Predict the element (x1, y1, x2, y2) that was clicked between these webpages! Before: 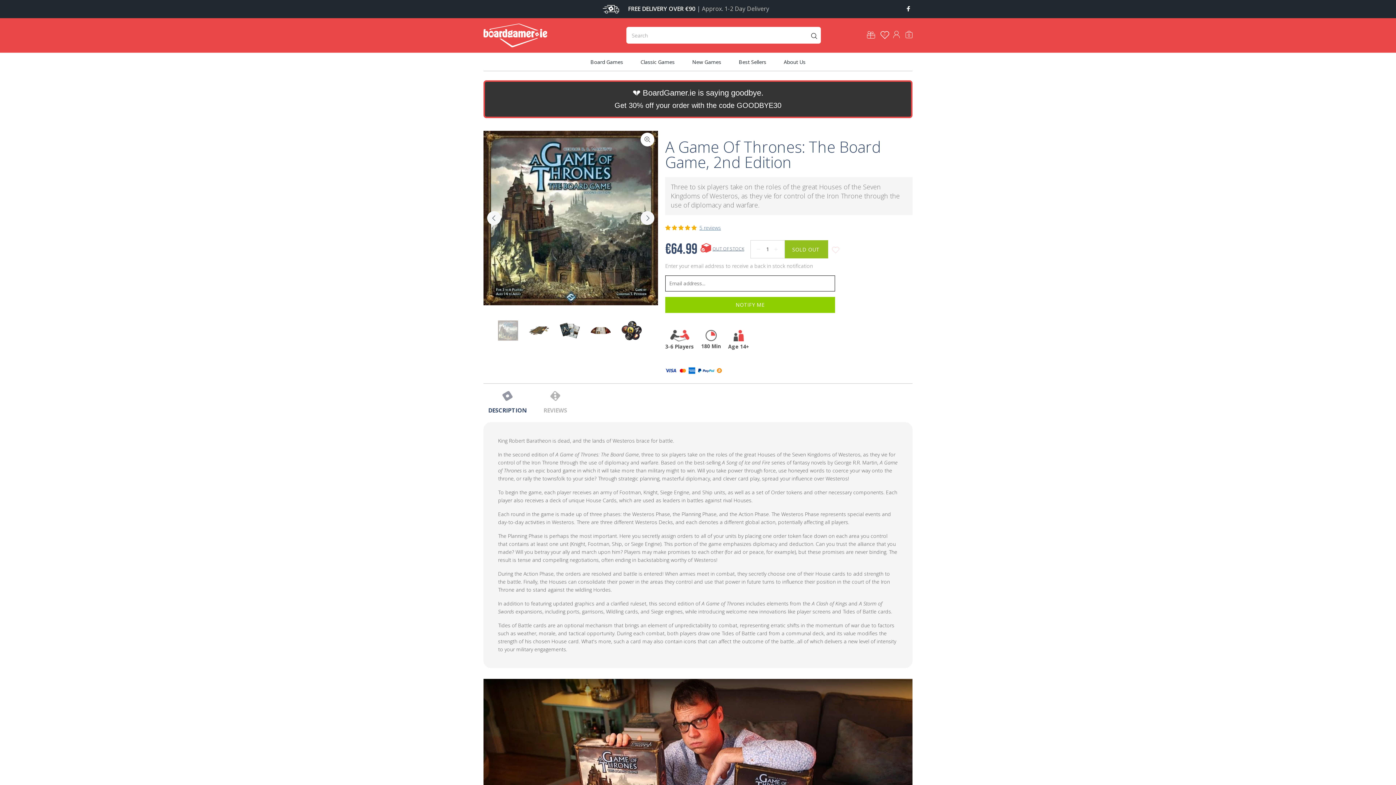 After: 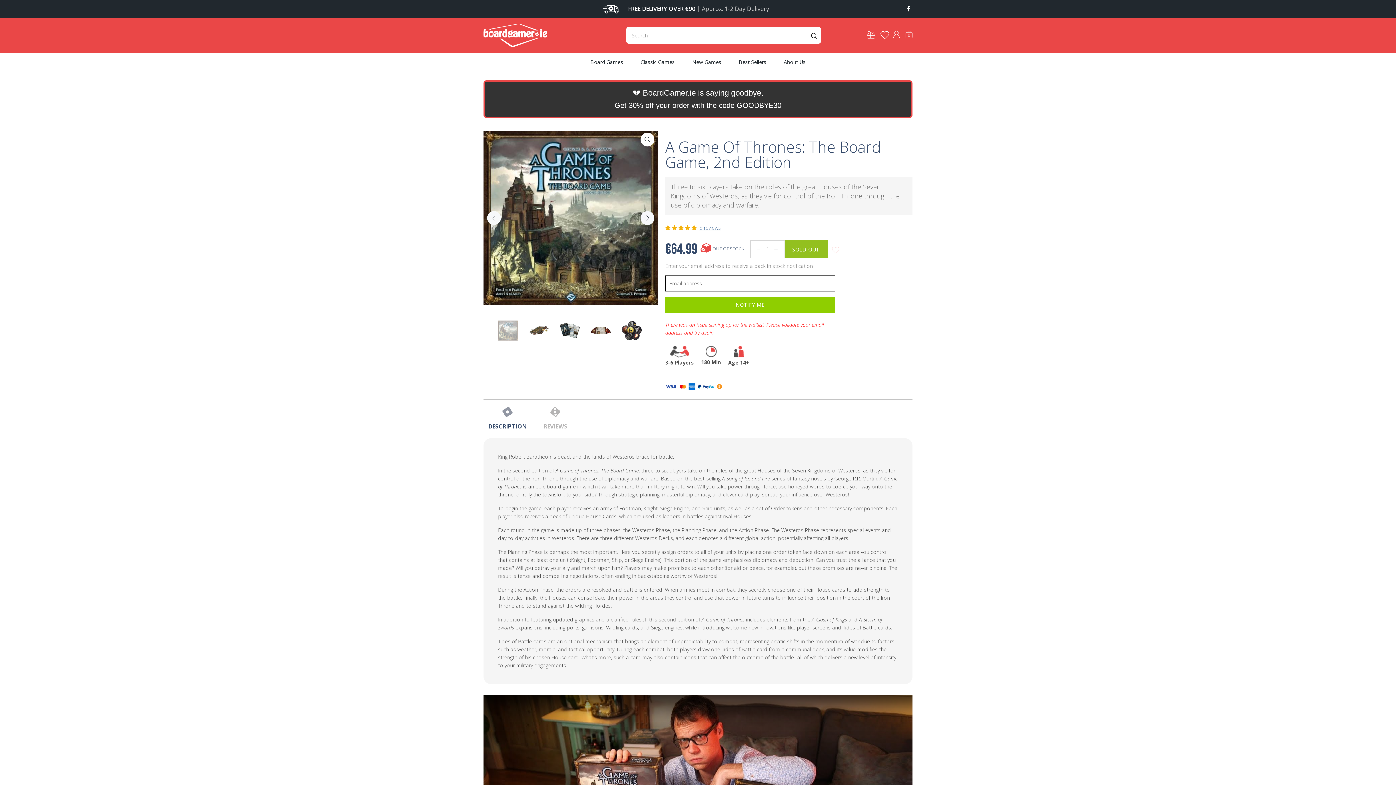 Action: bbox: (665, 296, 835, 312) label: NOTIFY ME